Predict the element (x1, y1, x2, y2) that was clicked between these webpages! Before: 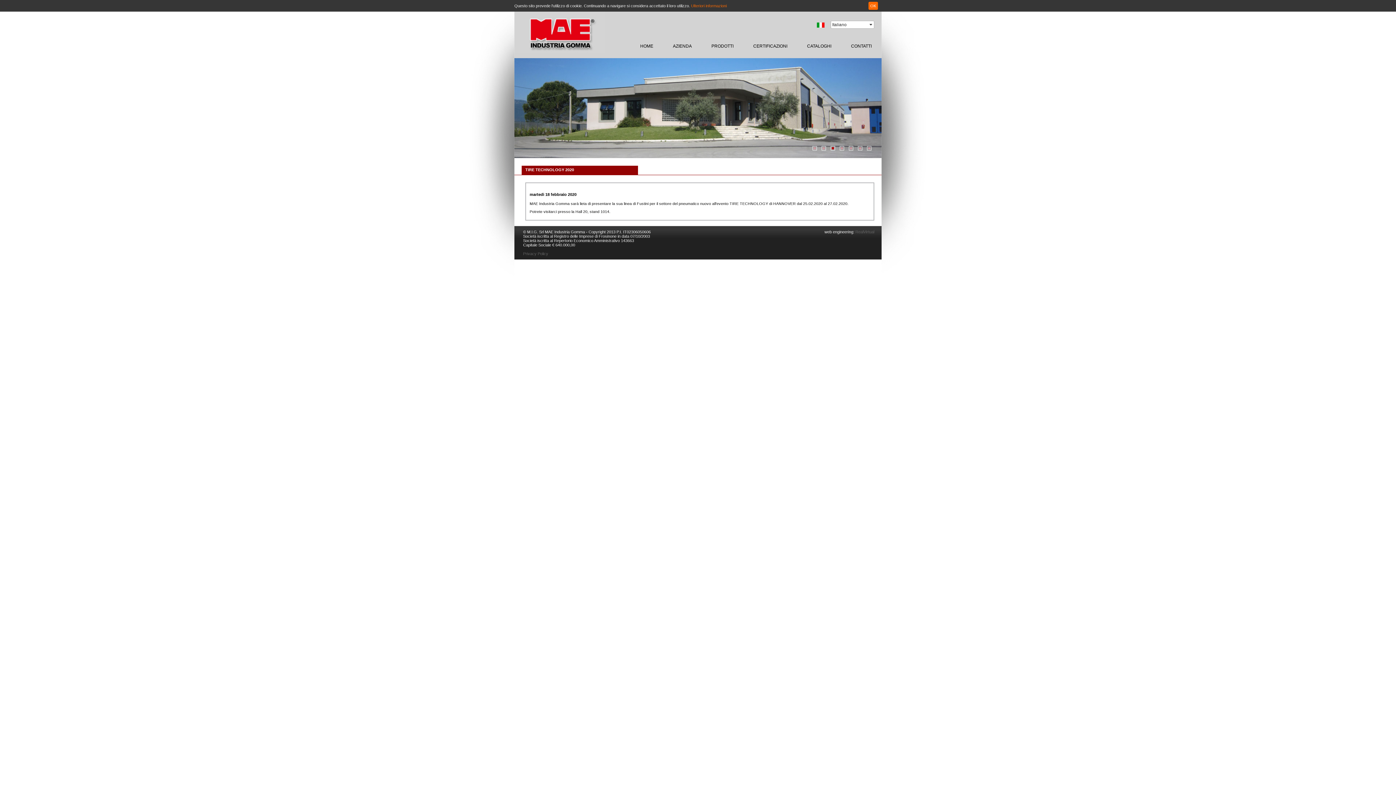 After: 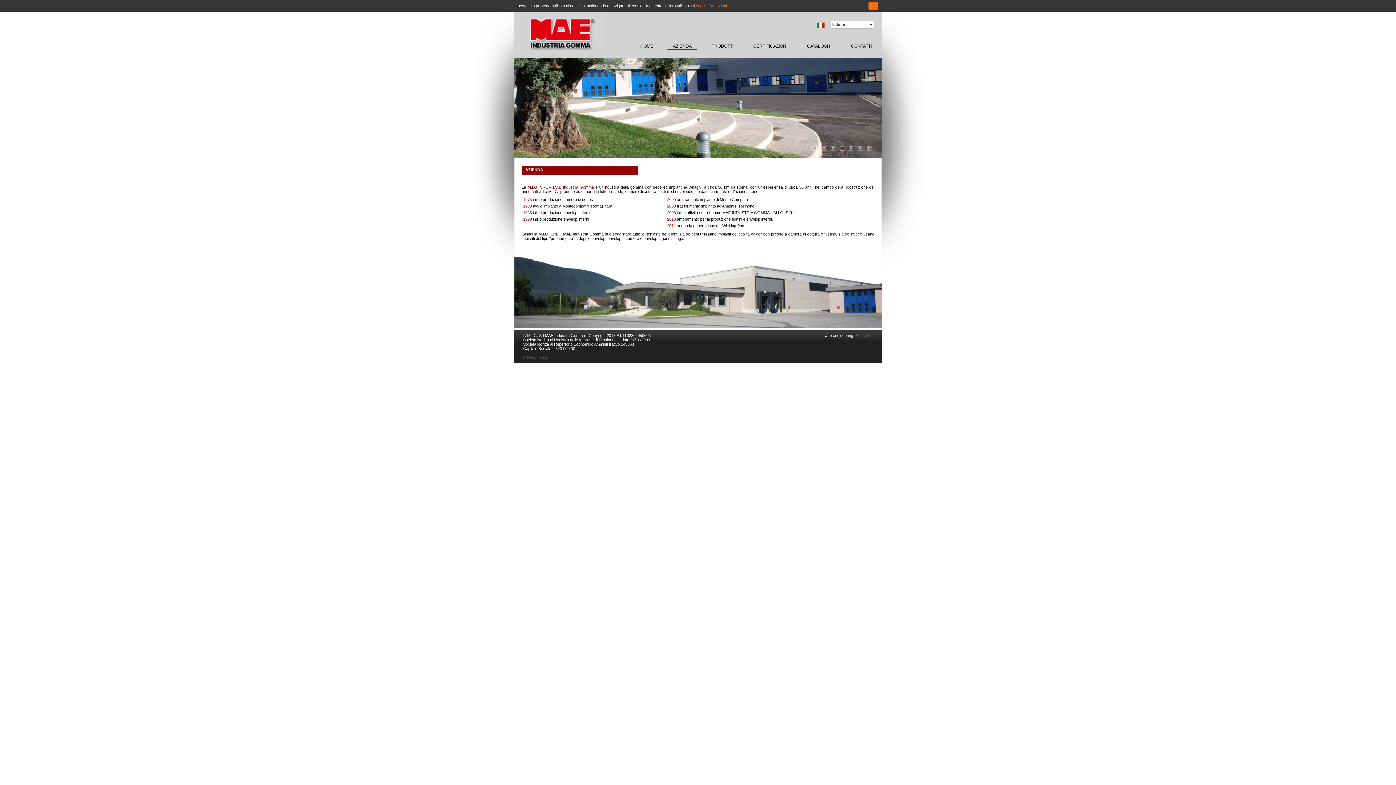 Action: bbox: (667, 42, 697, 49) label: AZIENDA